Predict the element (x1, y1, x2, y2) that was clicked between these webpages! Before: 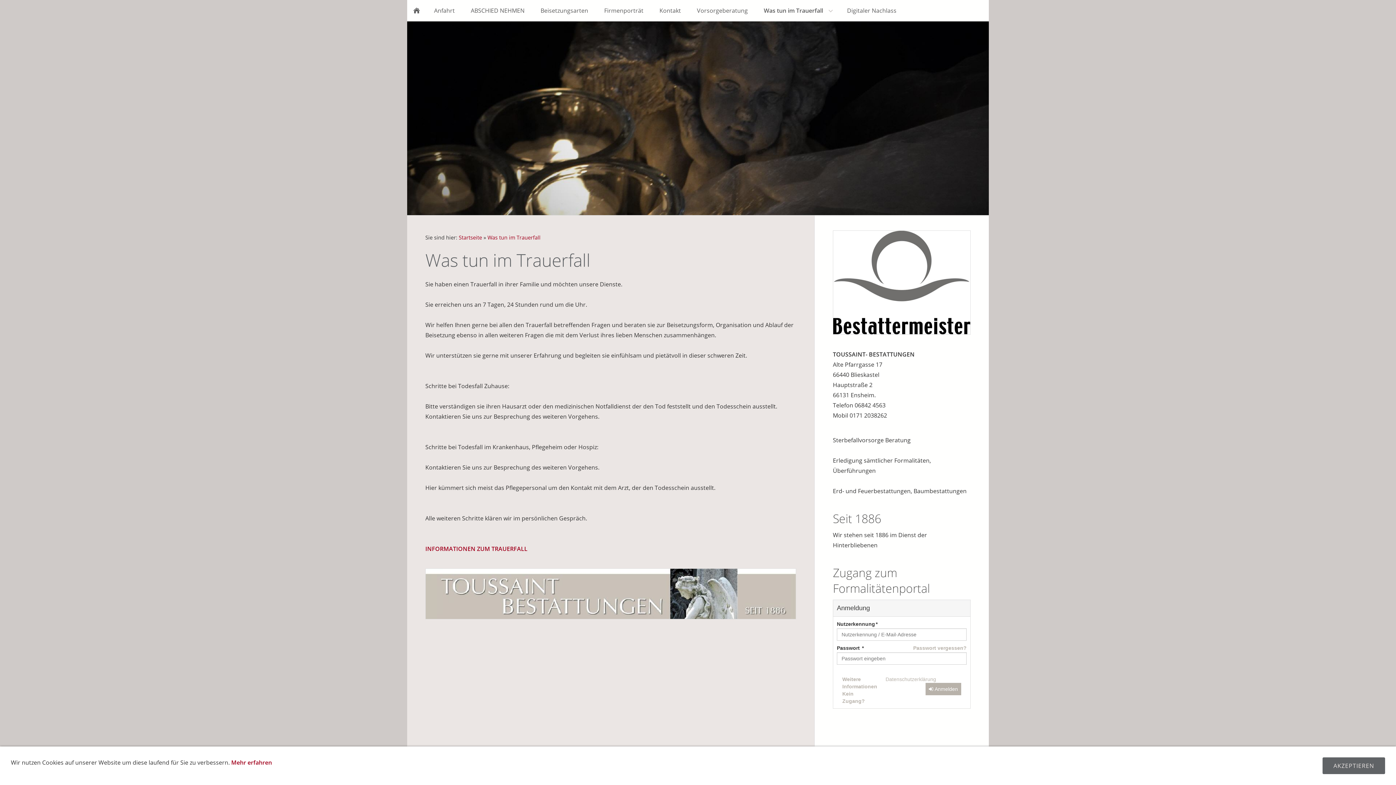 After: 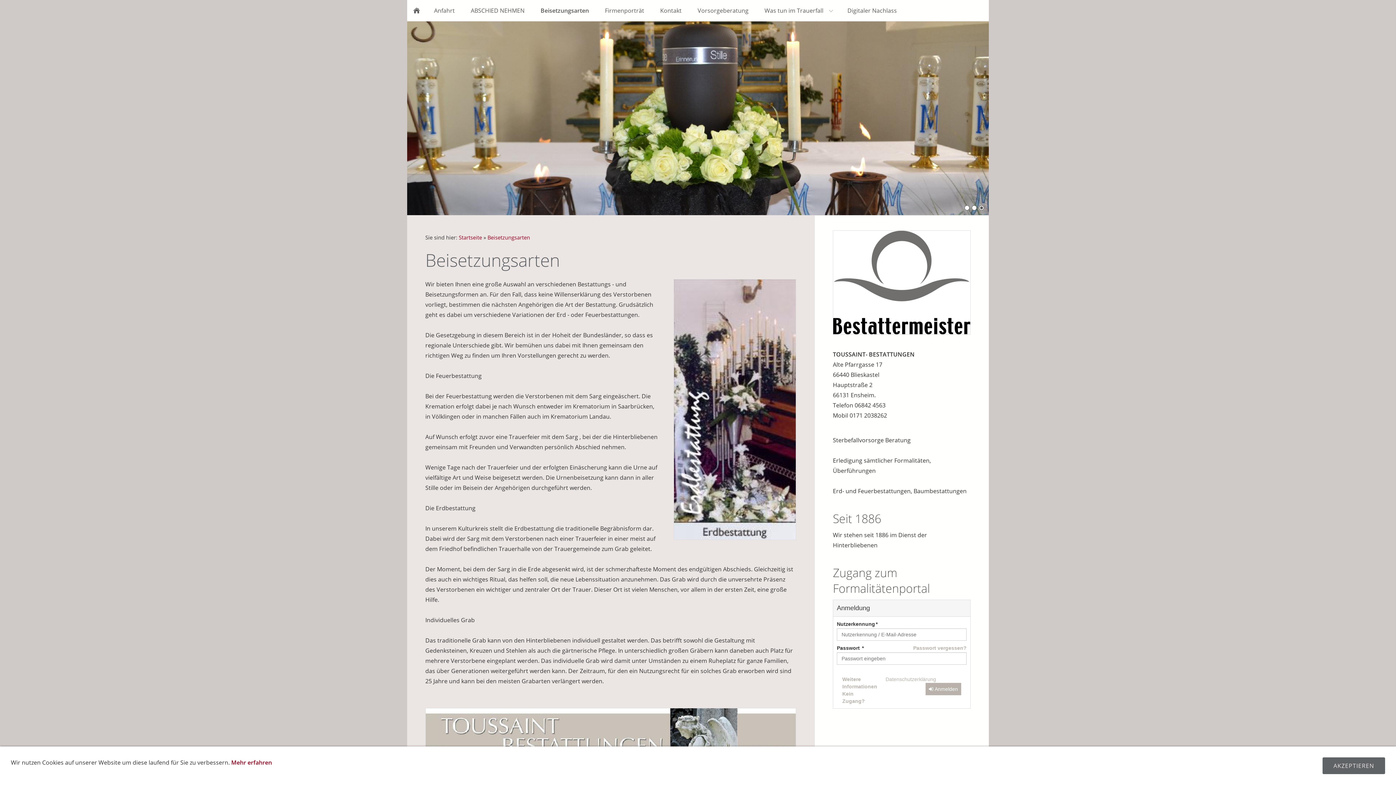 Action: label: Beisetzungsarten bbox: (532, 0, 596, 21)